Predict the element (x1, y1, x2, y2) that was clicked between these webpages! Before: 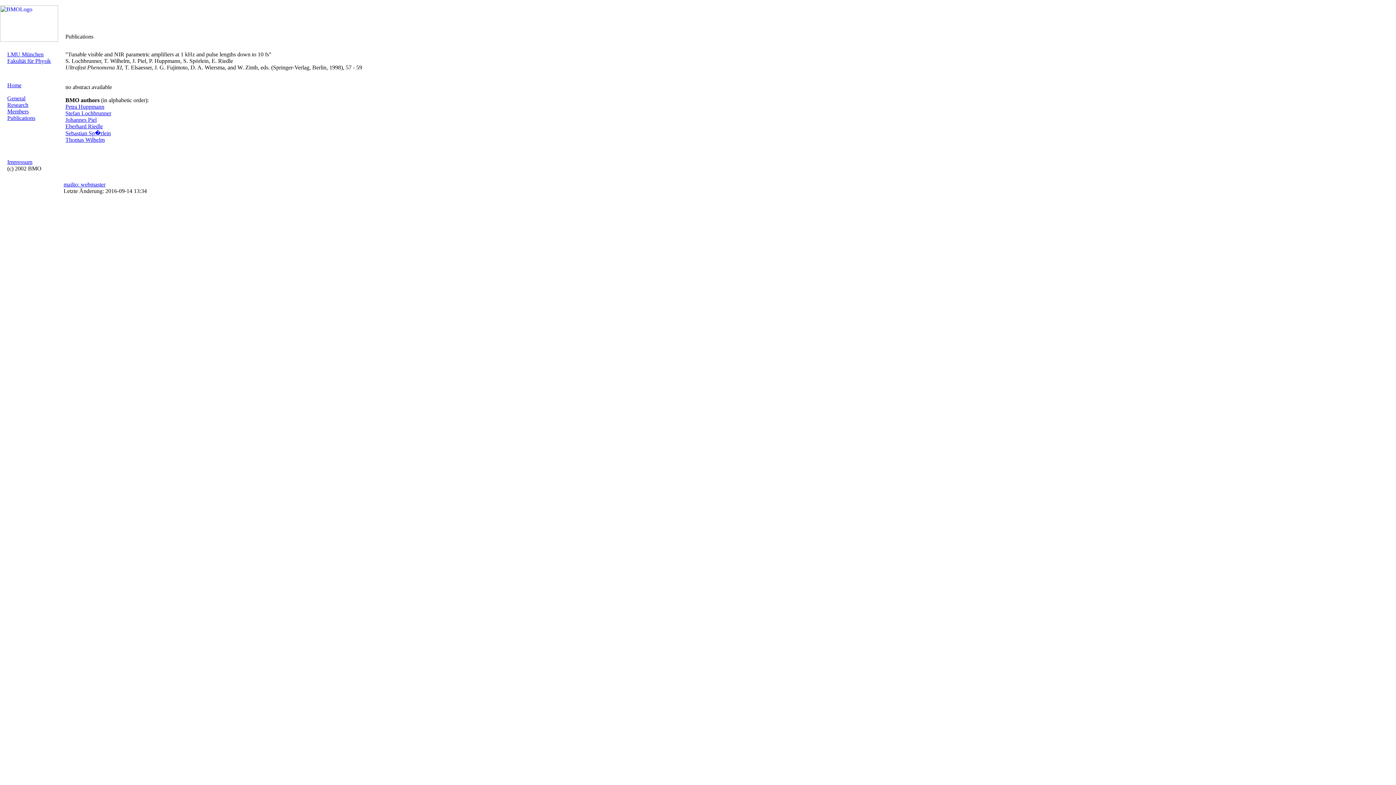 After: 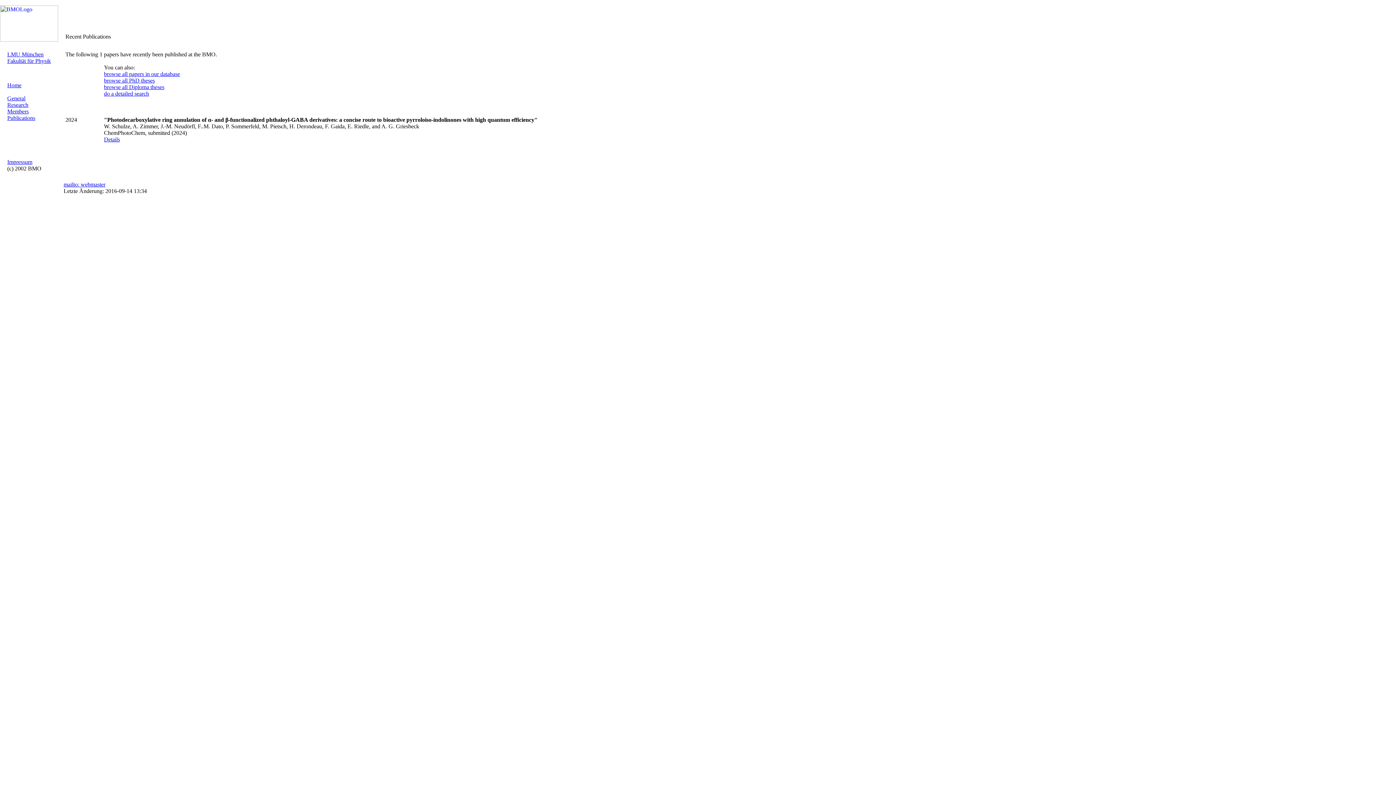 Action: bbox: (7, 114, 35, 121) label: Publications